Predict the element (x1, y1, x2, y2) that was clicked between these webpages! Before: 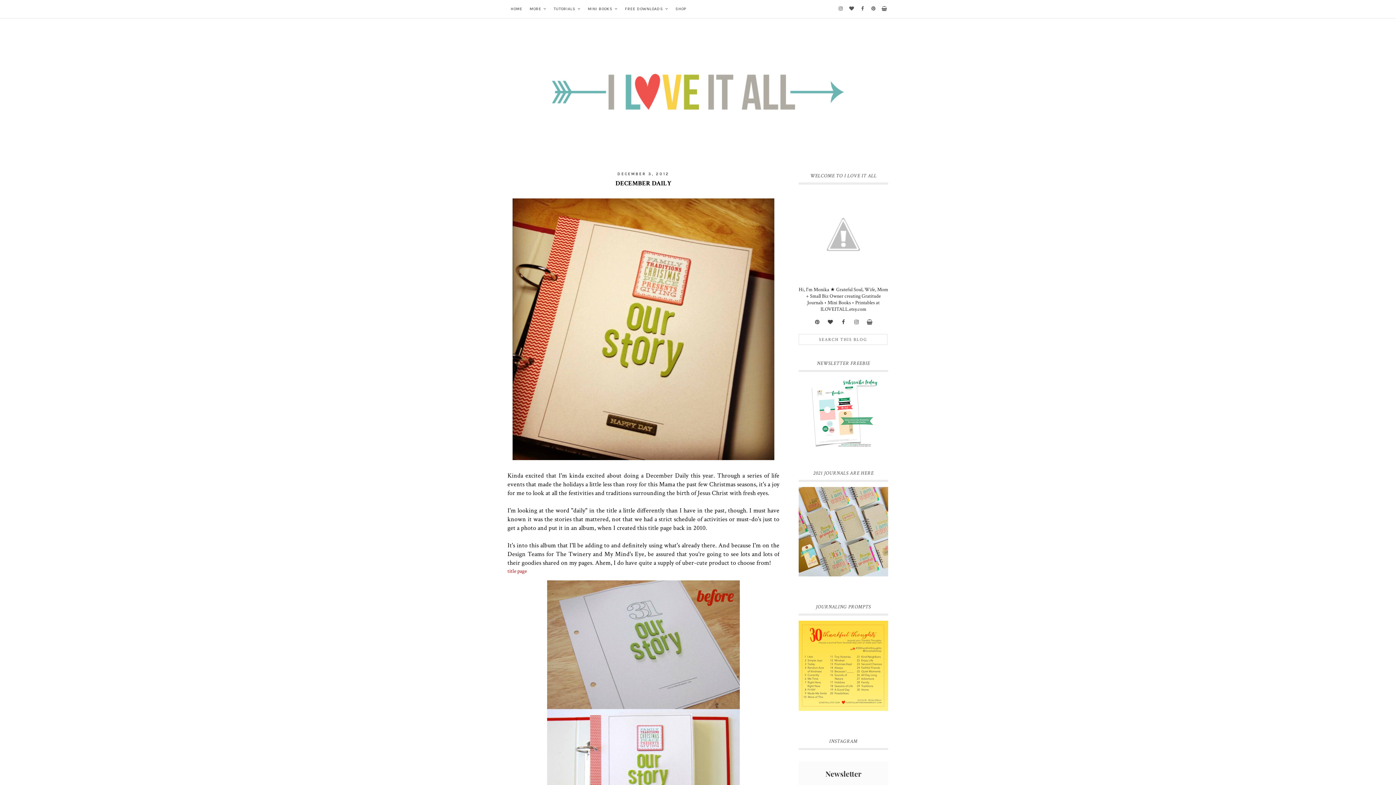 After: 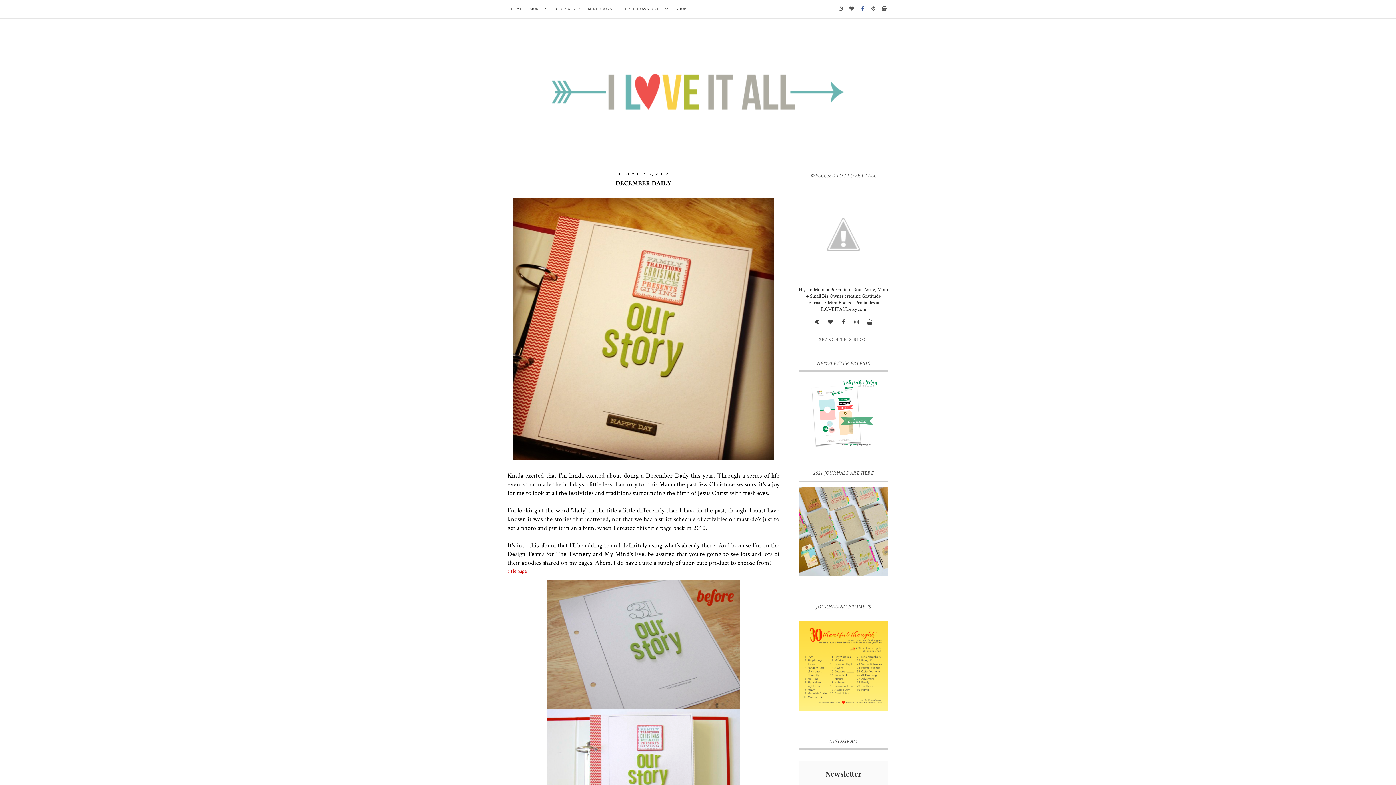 Action: bbox: (858, 0, 867, 18)